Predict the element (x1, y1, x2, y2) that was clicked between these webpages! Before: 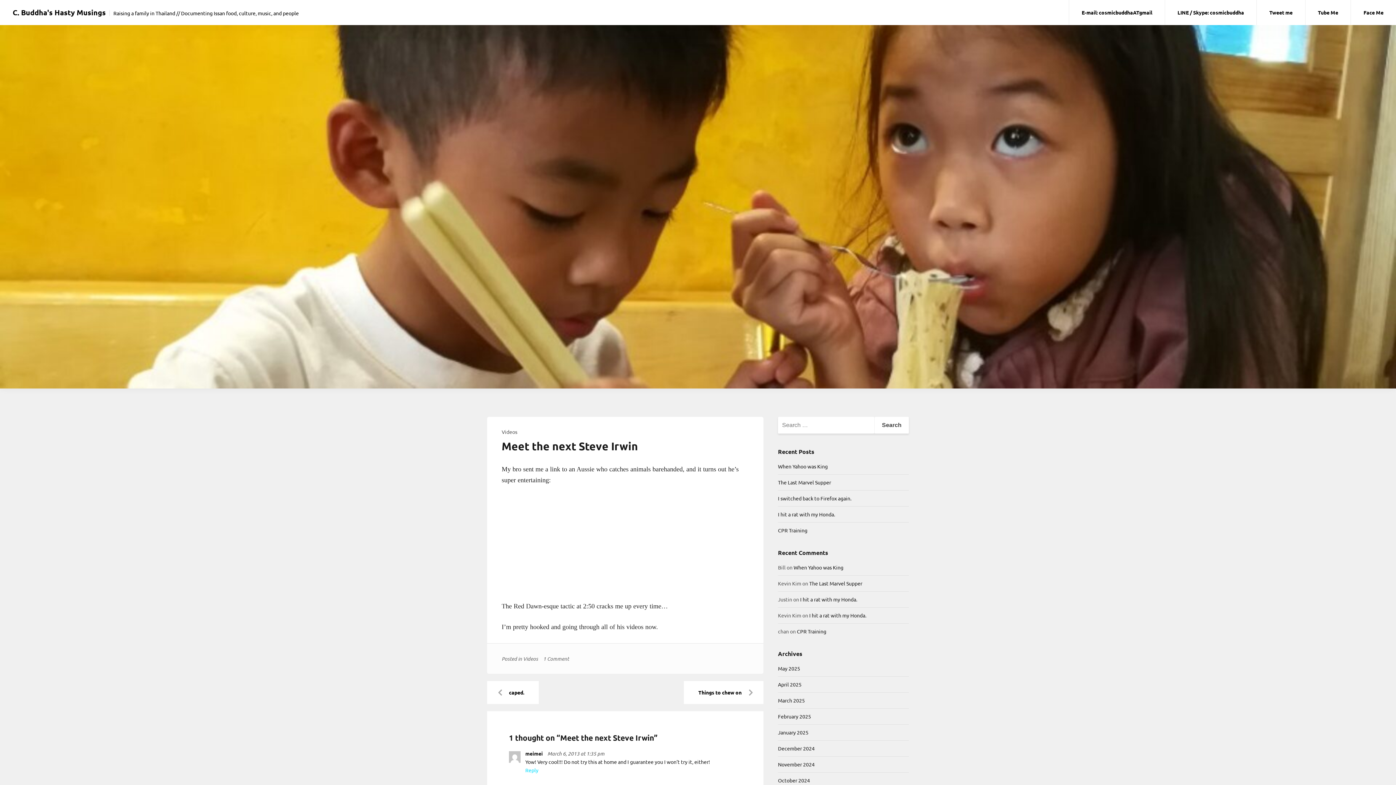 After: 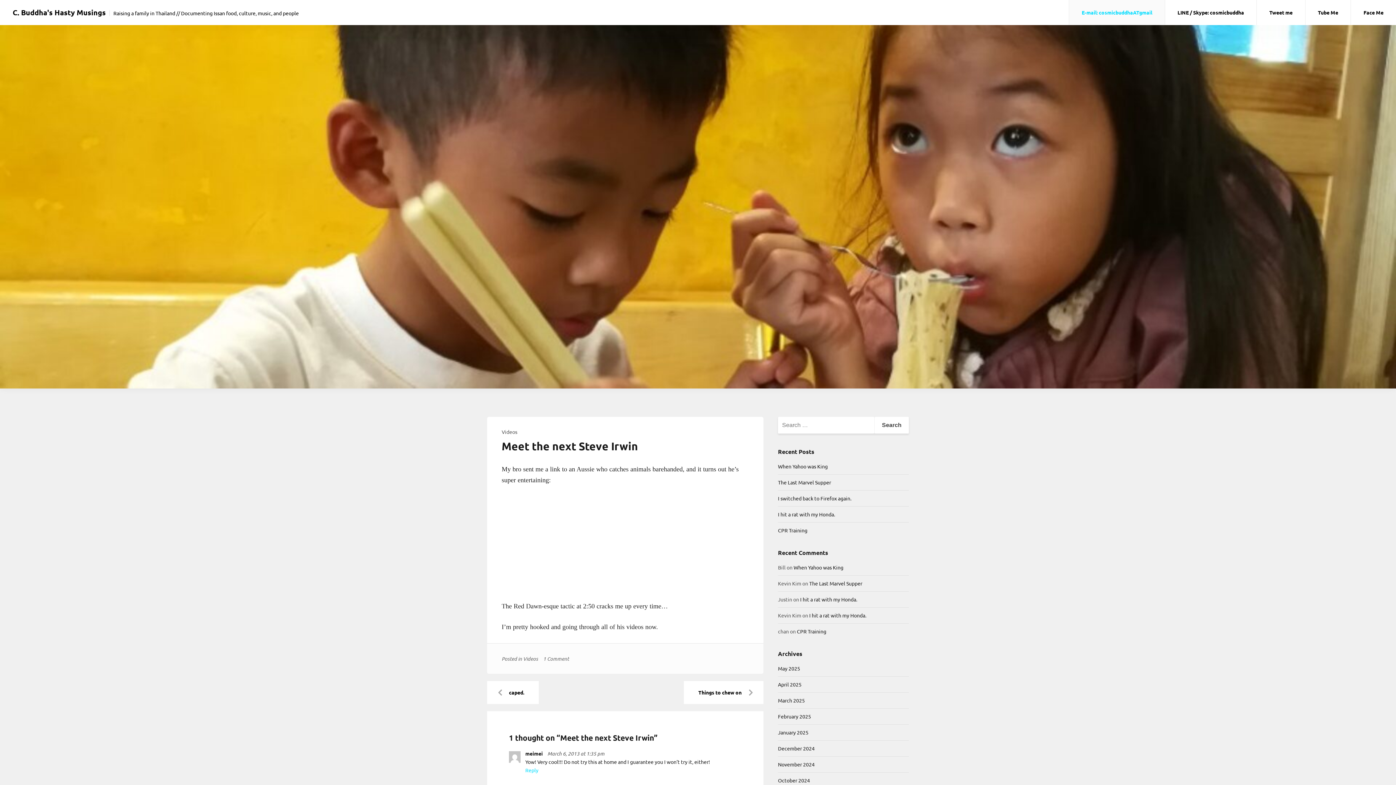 Action: bbox: (1069, 0, 1165, 24) label: E-mail: cosmicbuddhaATgmail